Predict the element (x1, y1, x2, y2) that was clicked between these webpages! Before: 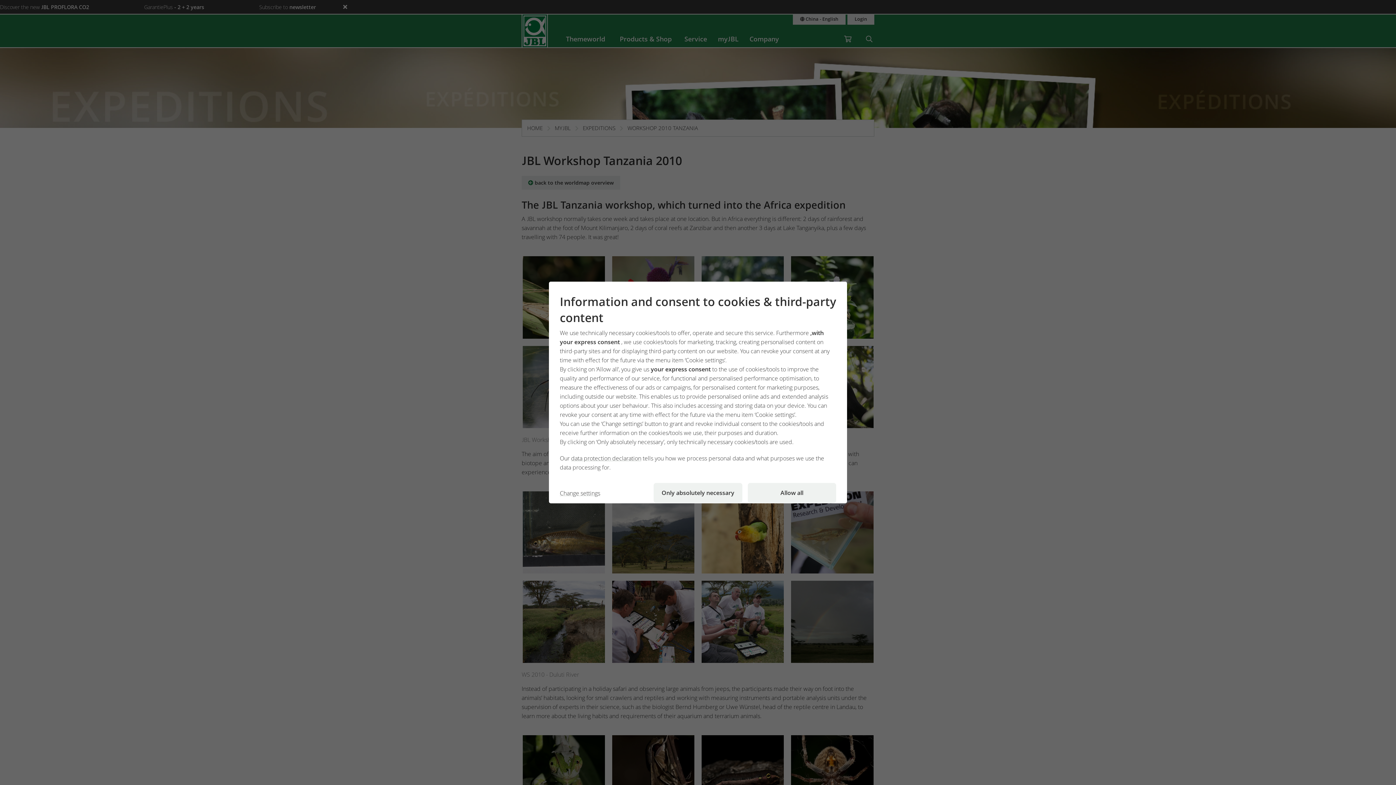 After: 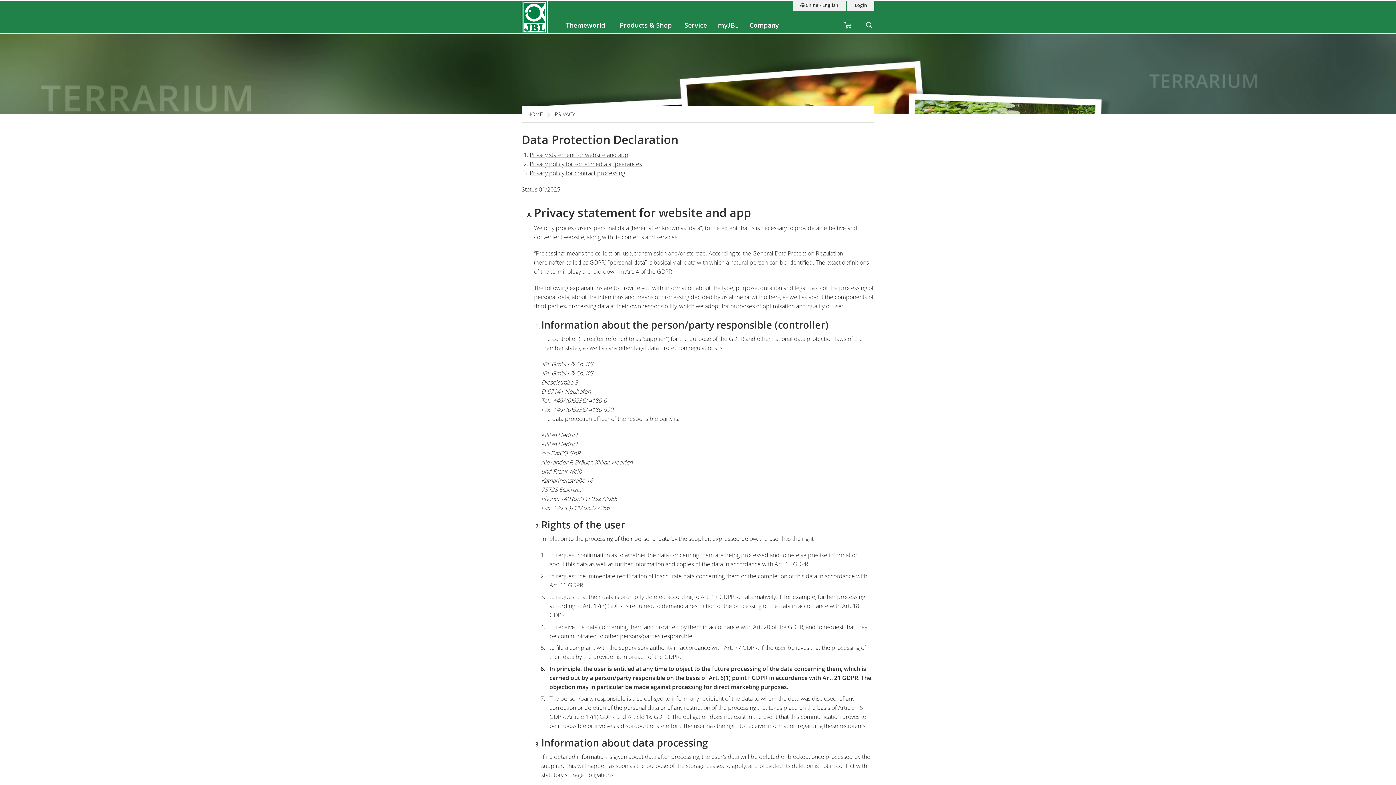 Action: label: data protection declaration  bbox: (571, 454, 642, 462)